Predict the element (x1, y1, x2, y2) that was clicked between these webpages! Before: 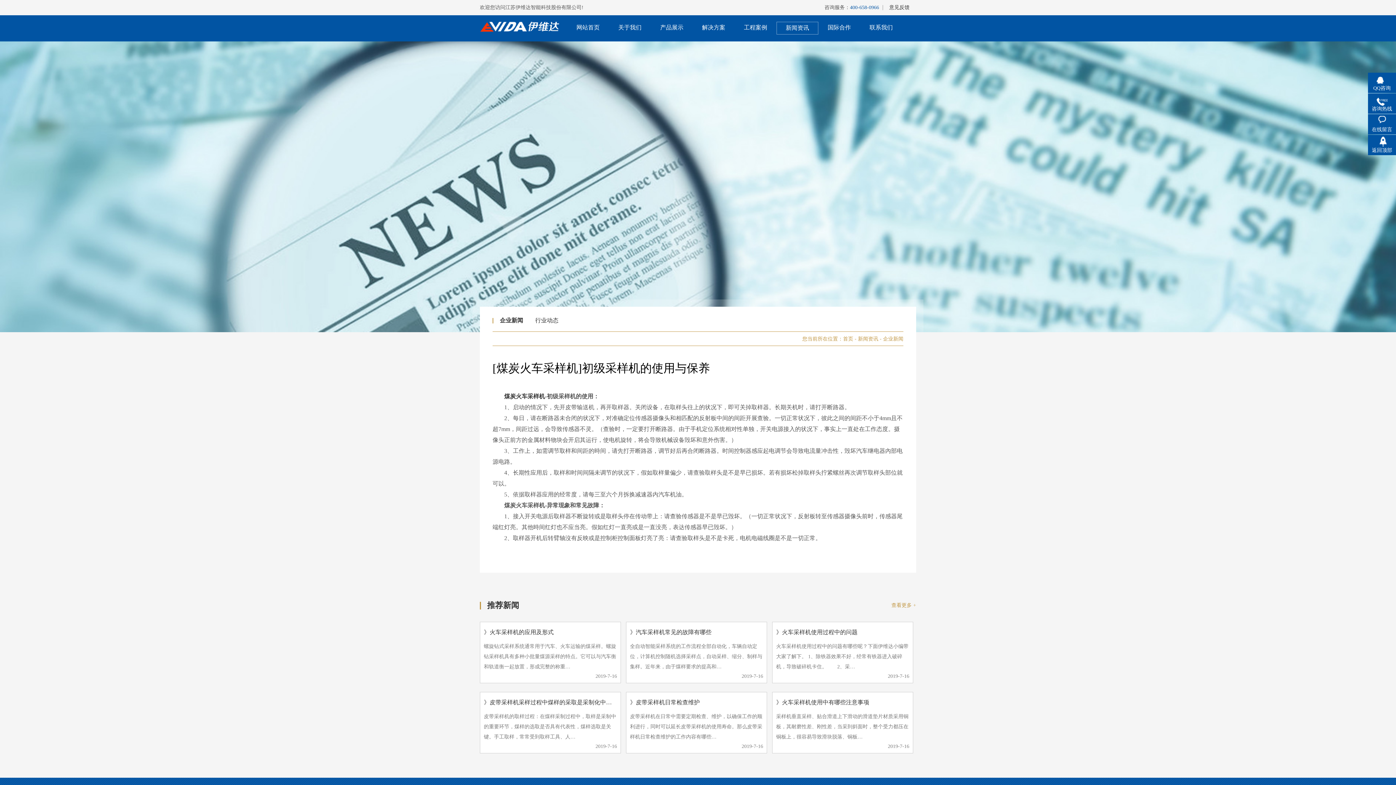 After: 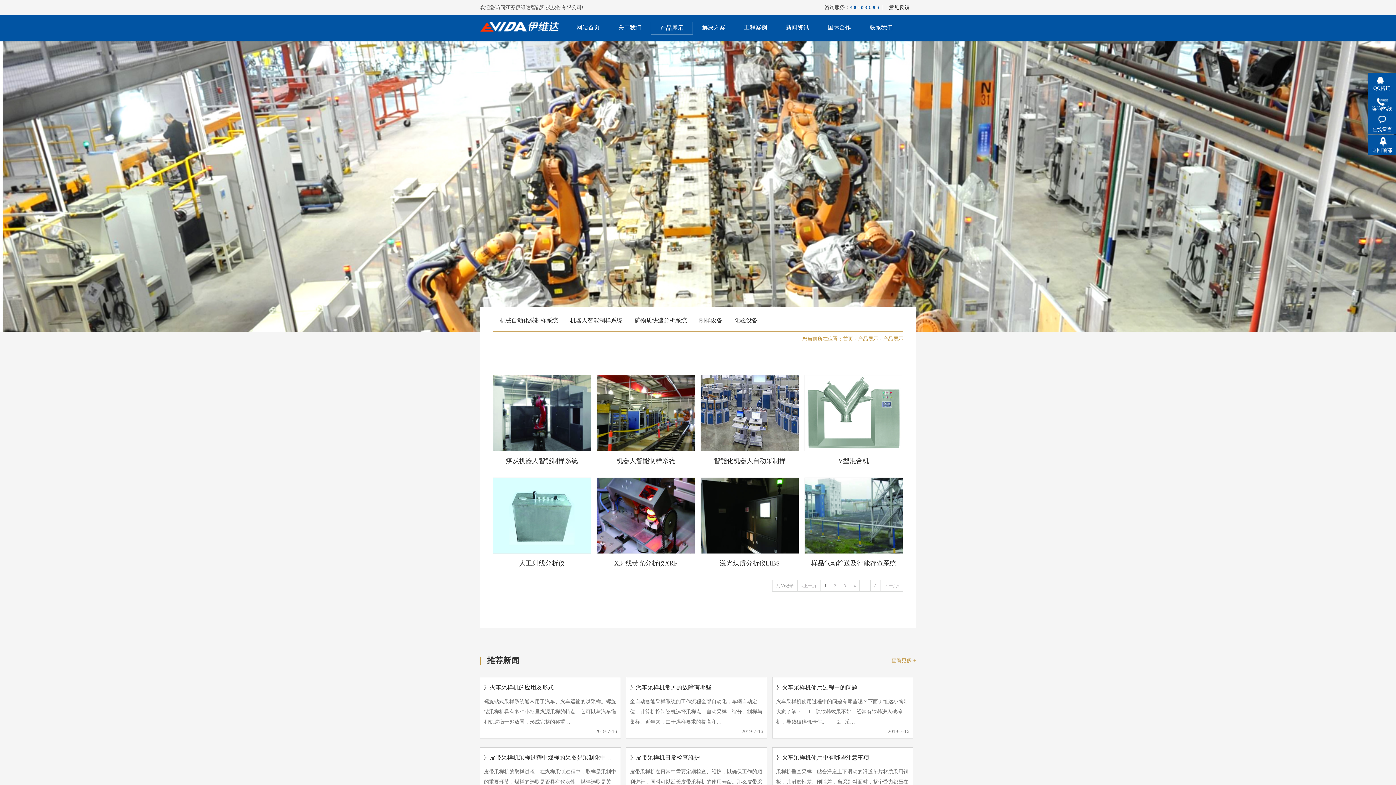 Action: label: 产品展示 bbox: (651, 21, 692, 34)